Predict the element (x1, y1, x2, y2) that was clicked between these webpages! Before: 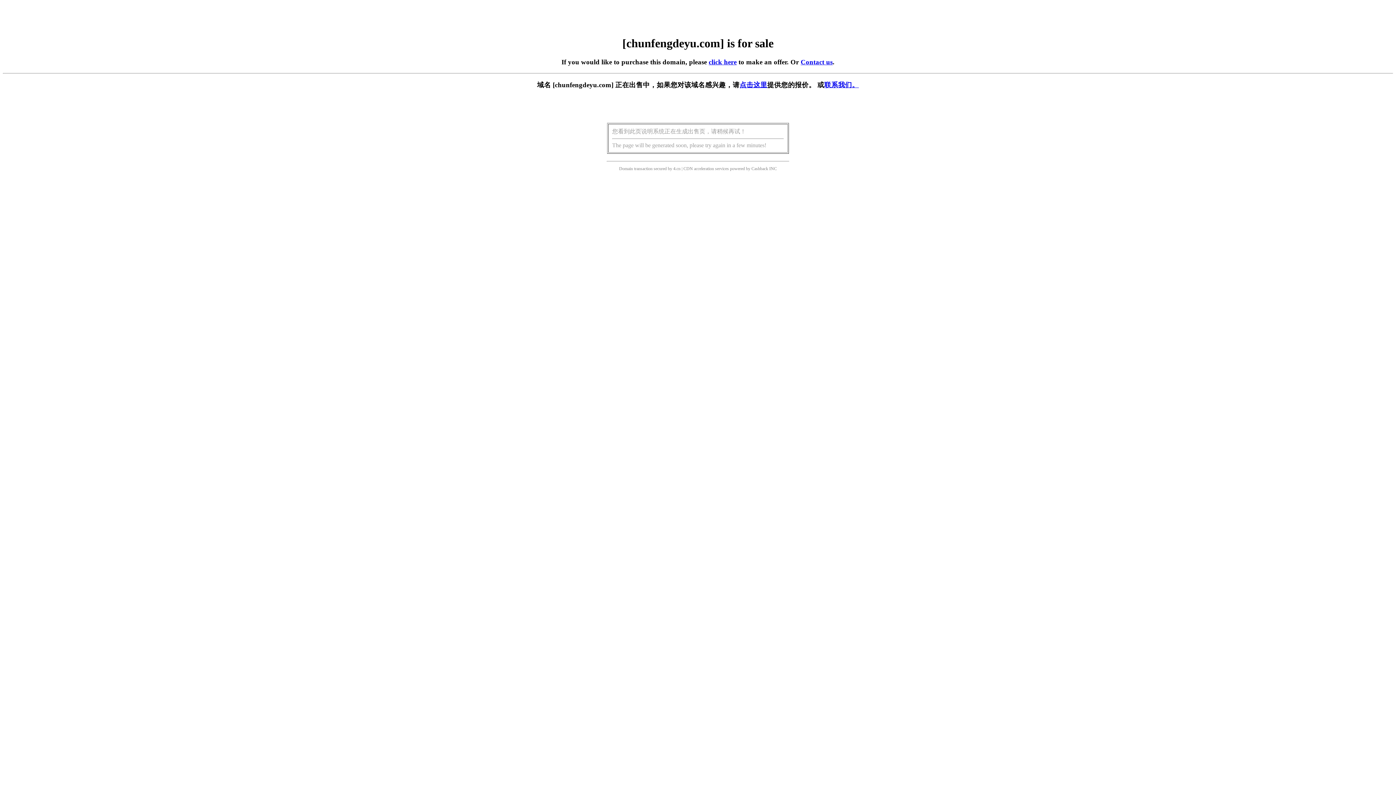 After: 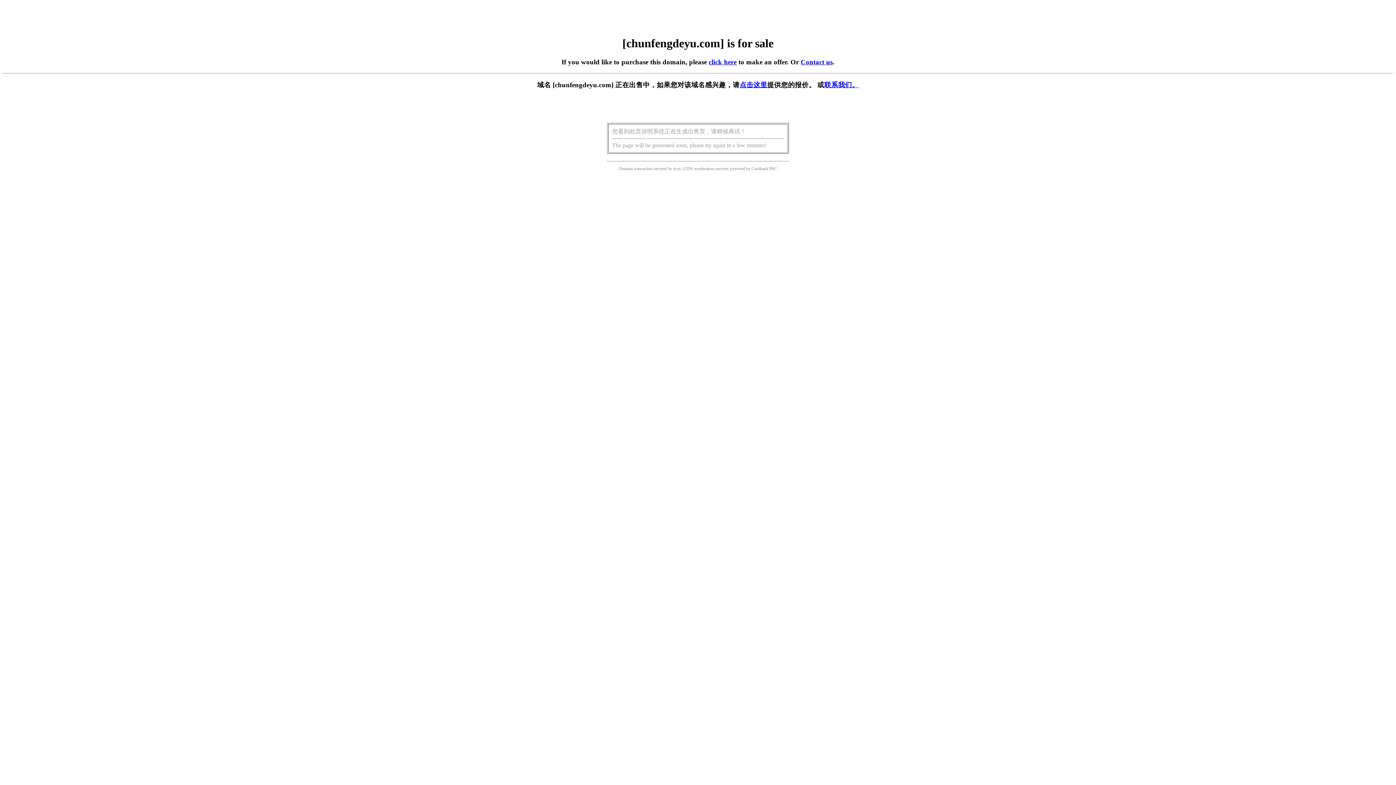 Action: bbox: (708, 58, 736, 65) label: click here